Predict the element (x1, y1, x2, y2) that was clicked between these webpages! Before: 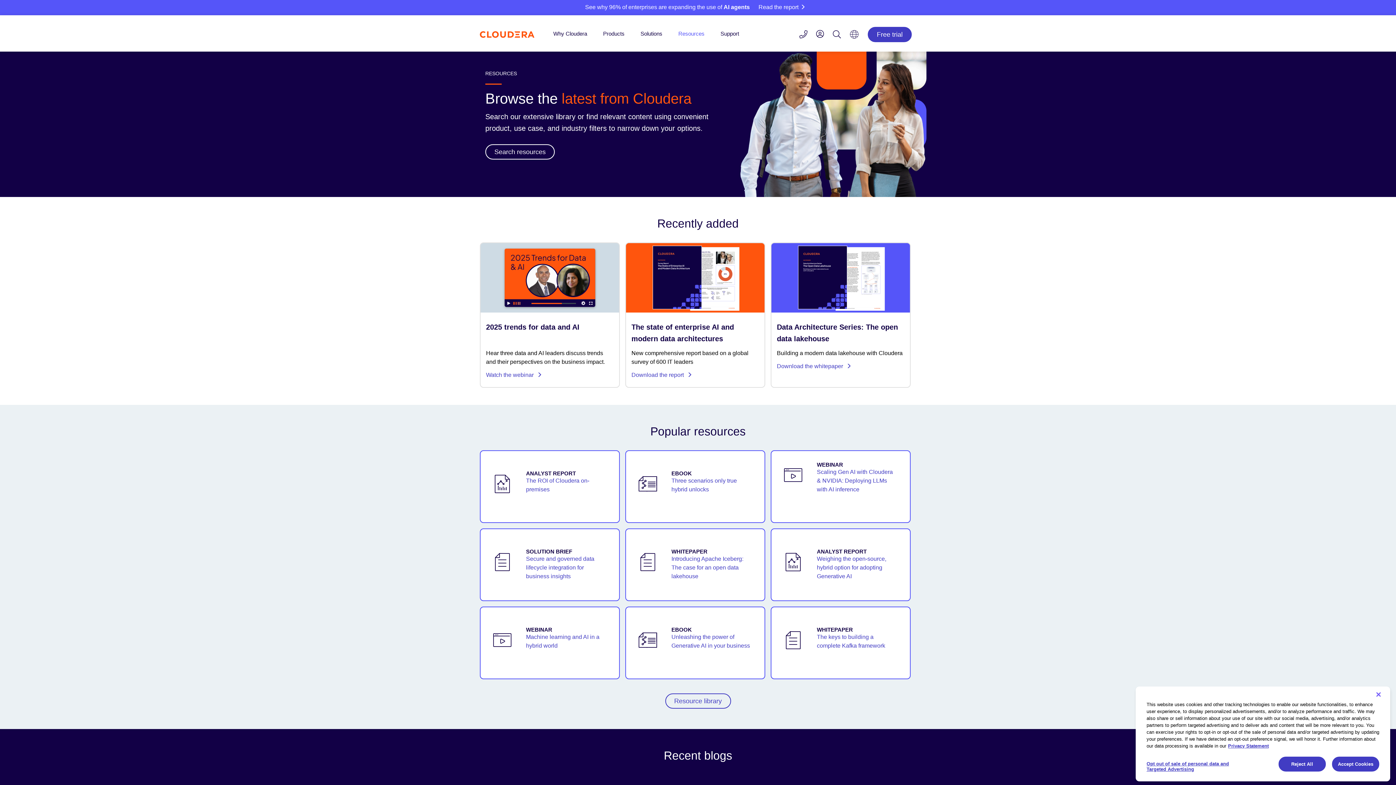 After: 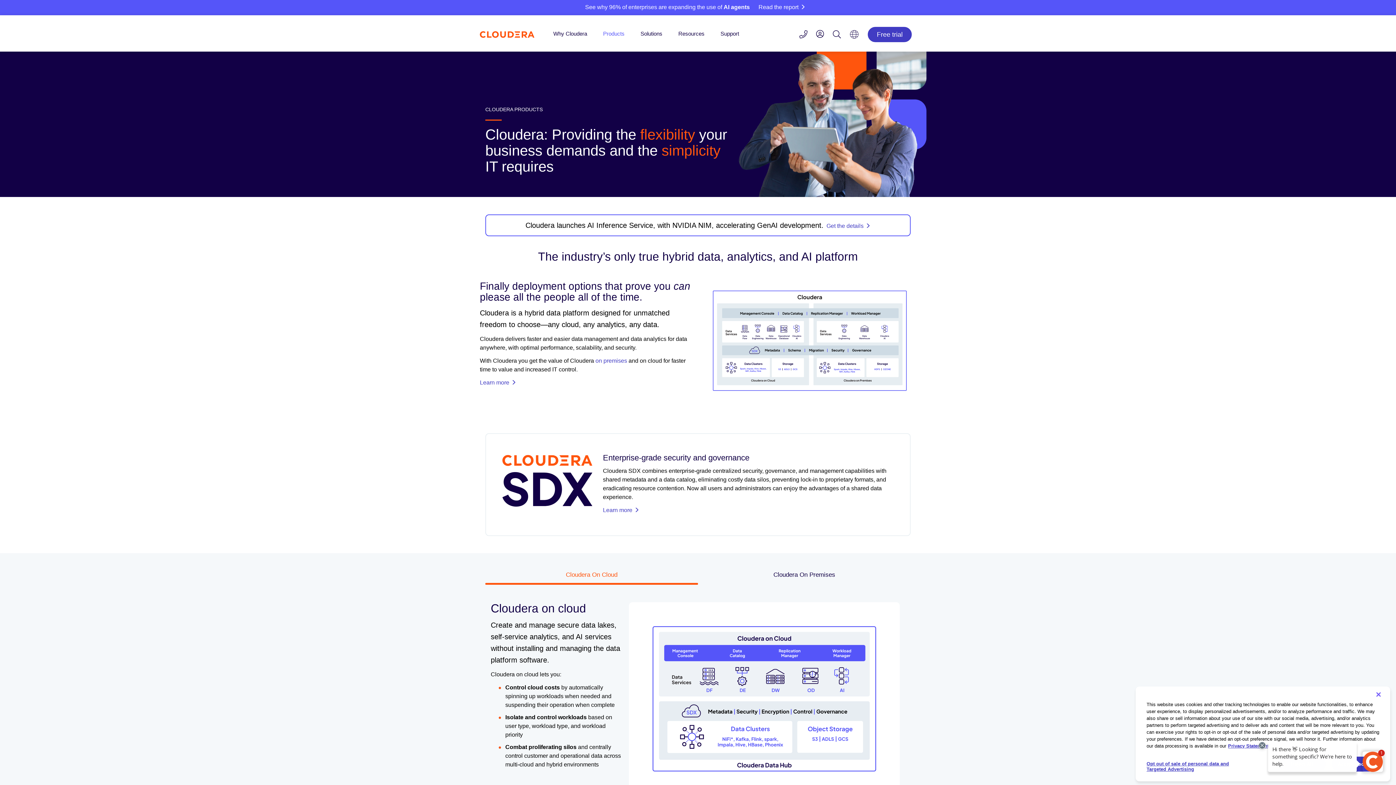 Action: label: Products bbox: (603, 30, 624, 36)